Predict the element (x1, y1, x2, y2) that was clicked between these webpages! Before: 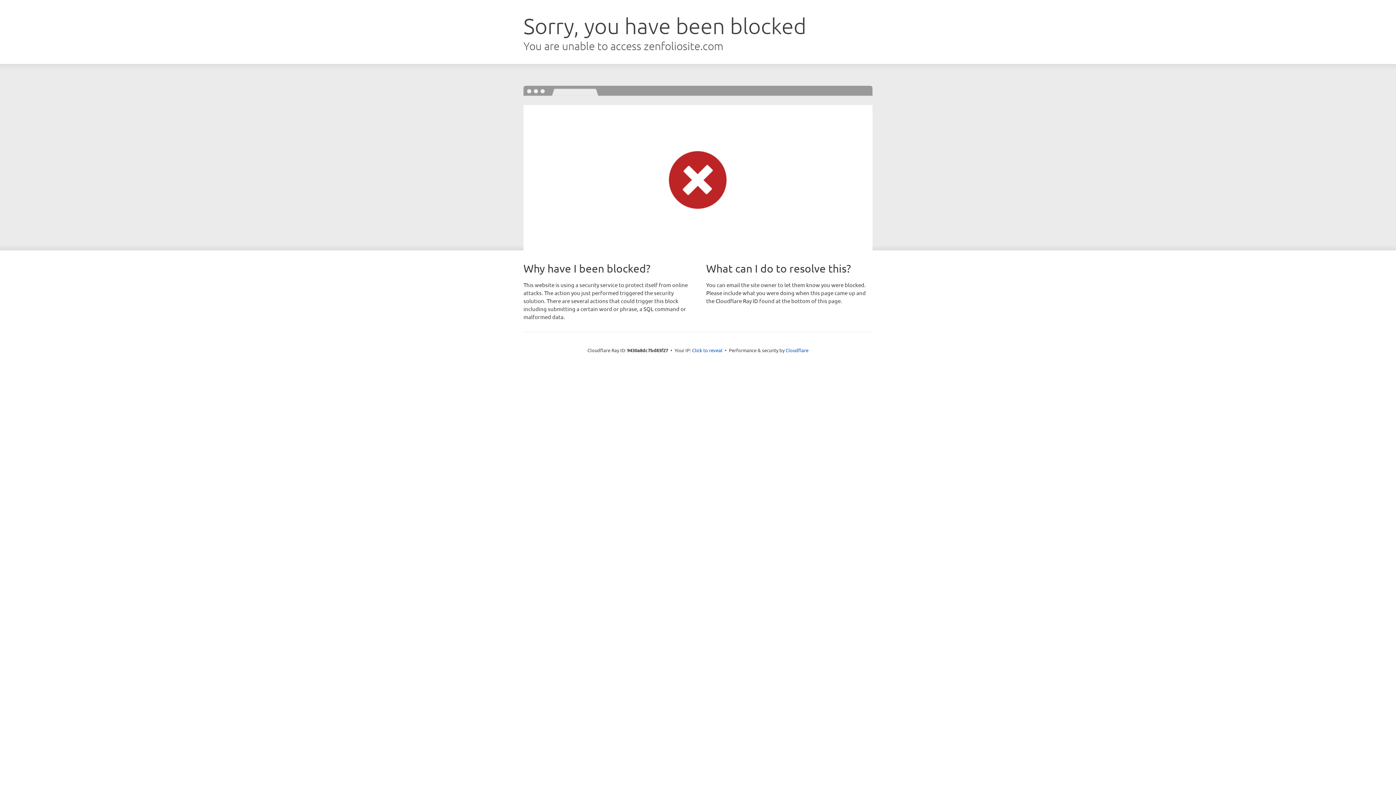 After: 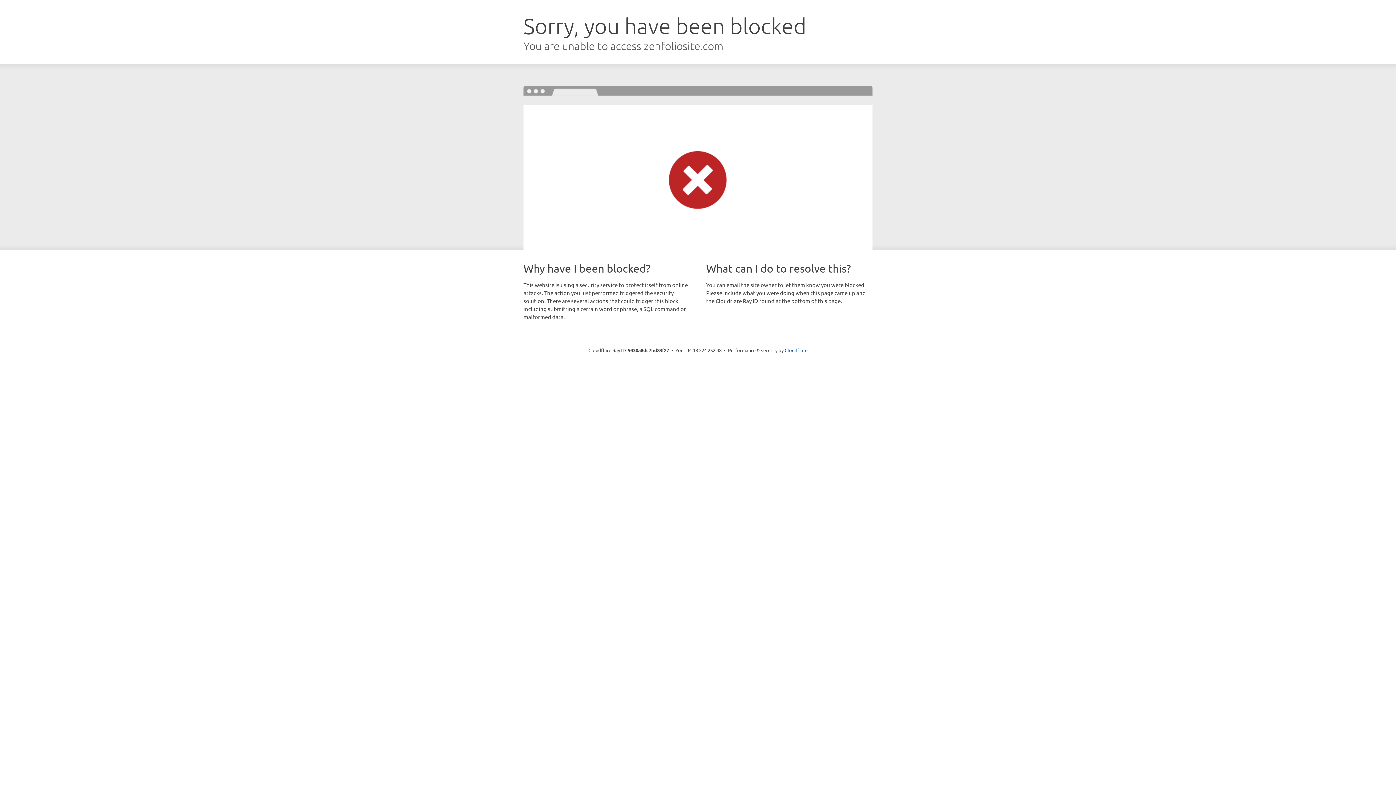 Action: bbox: (692, 346, 722, 353) label: Click to reveal